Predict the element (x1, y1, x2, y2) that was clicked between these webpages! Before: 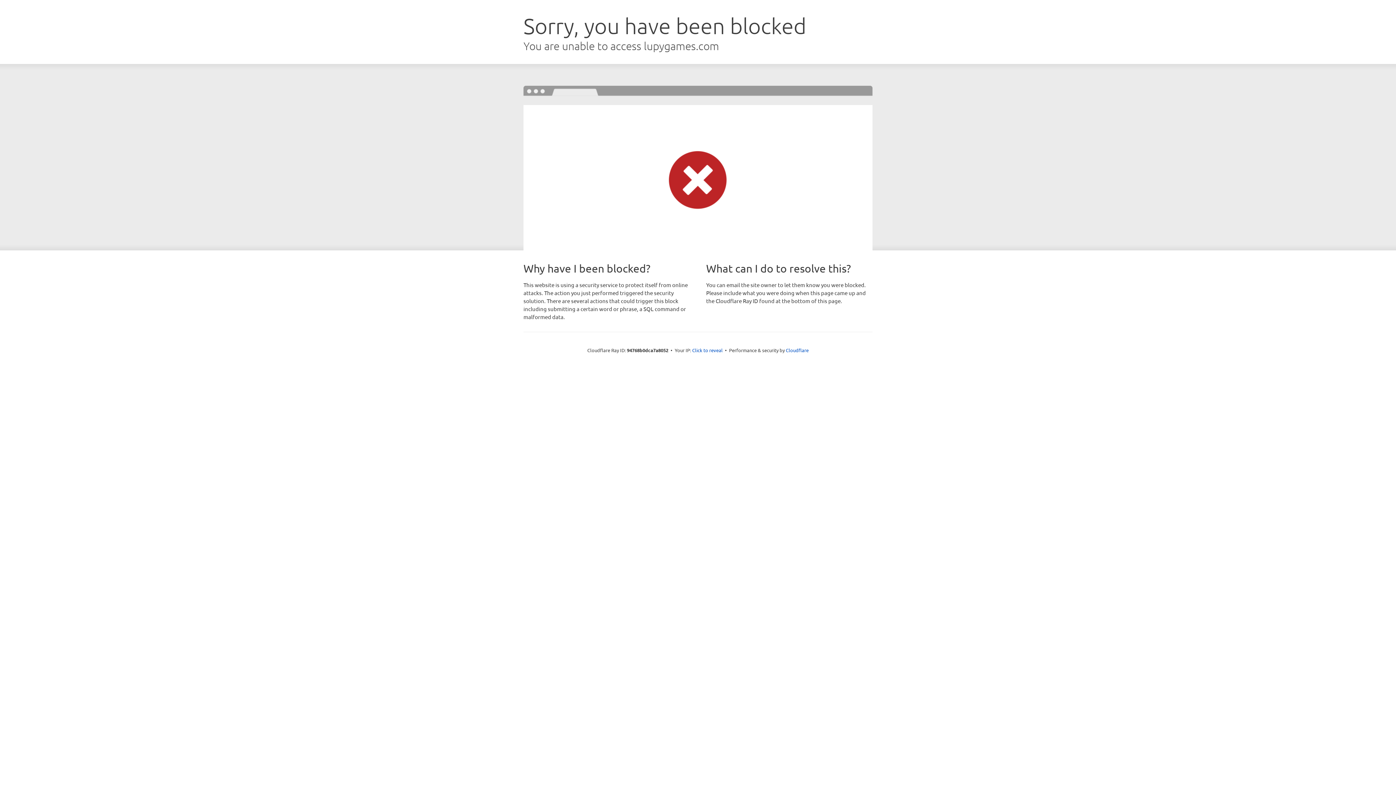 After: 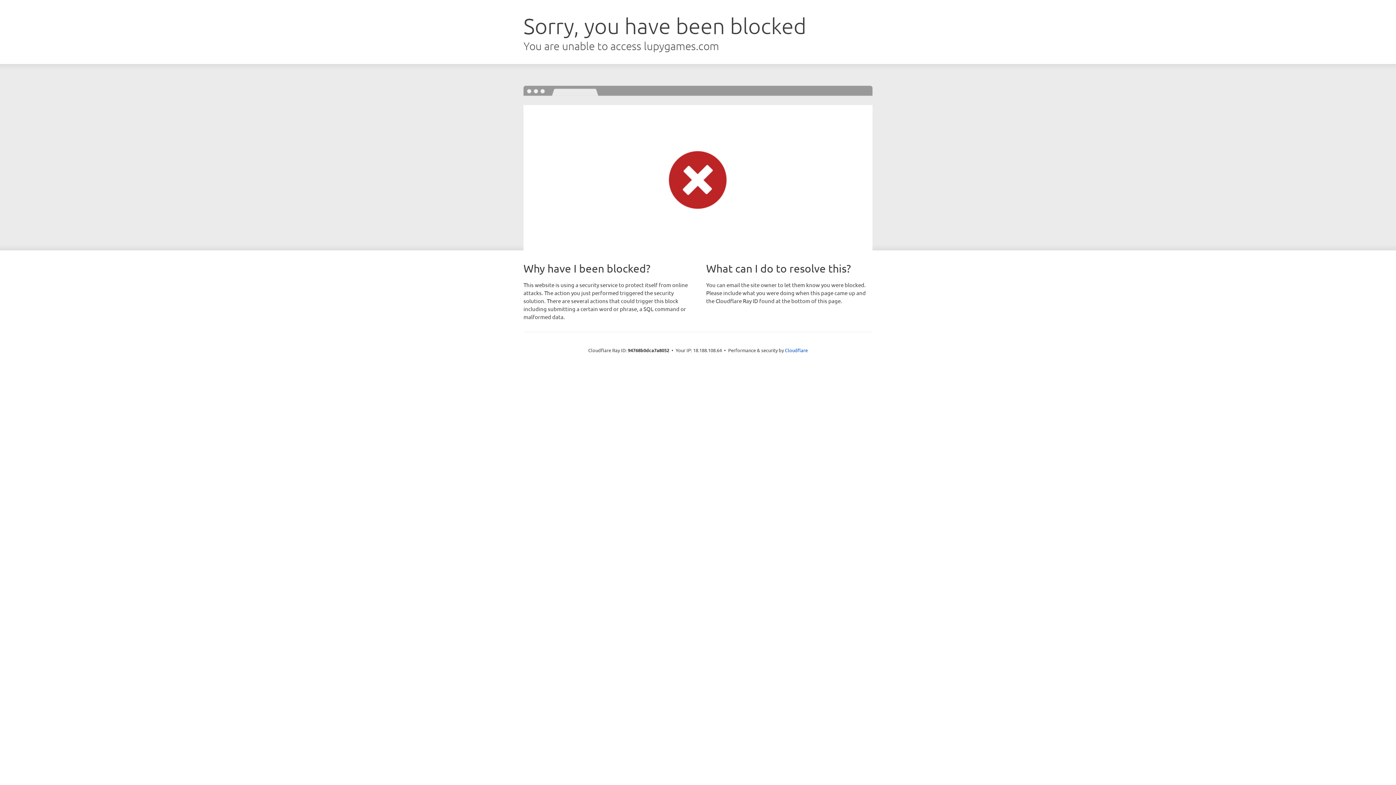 Action: bbox: (692, 346, 722, 353) label: Click to reveal